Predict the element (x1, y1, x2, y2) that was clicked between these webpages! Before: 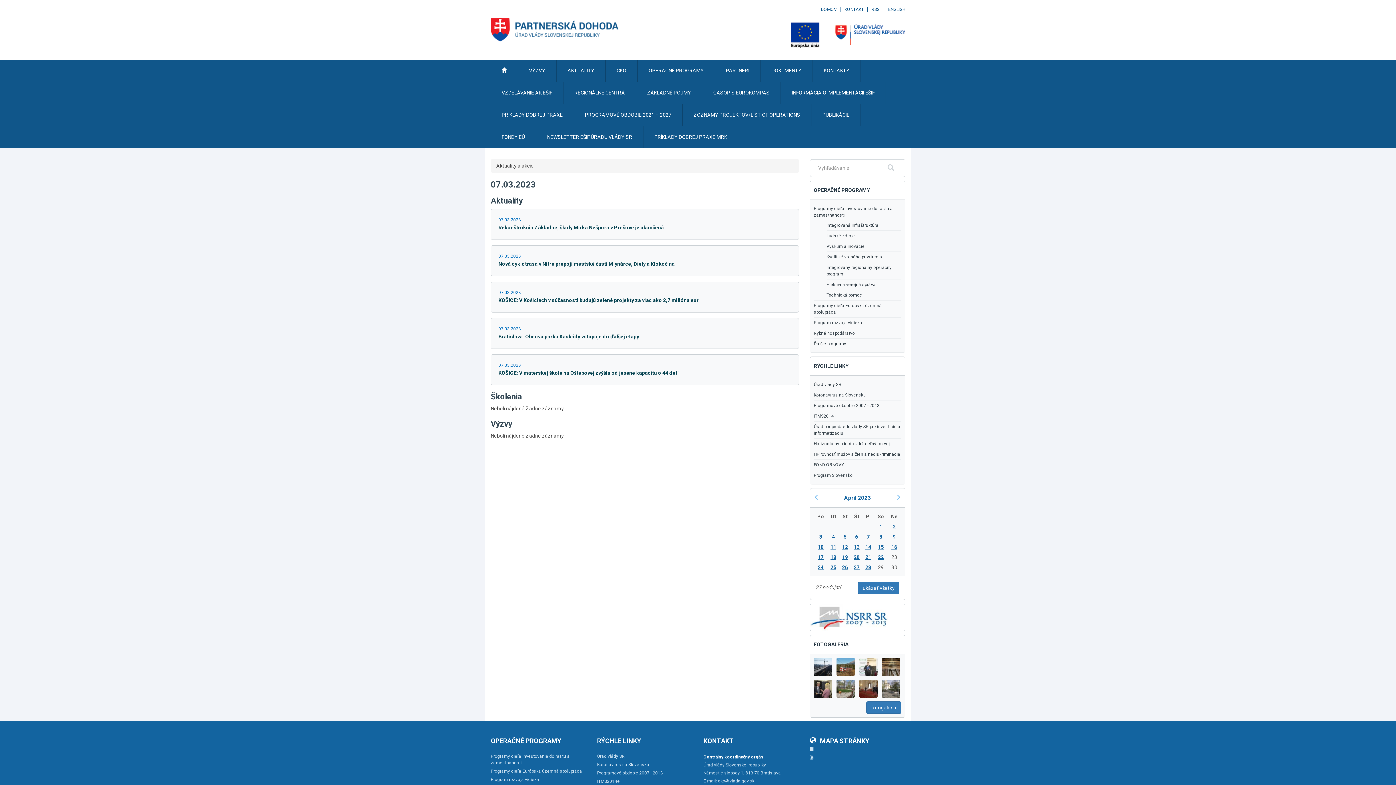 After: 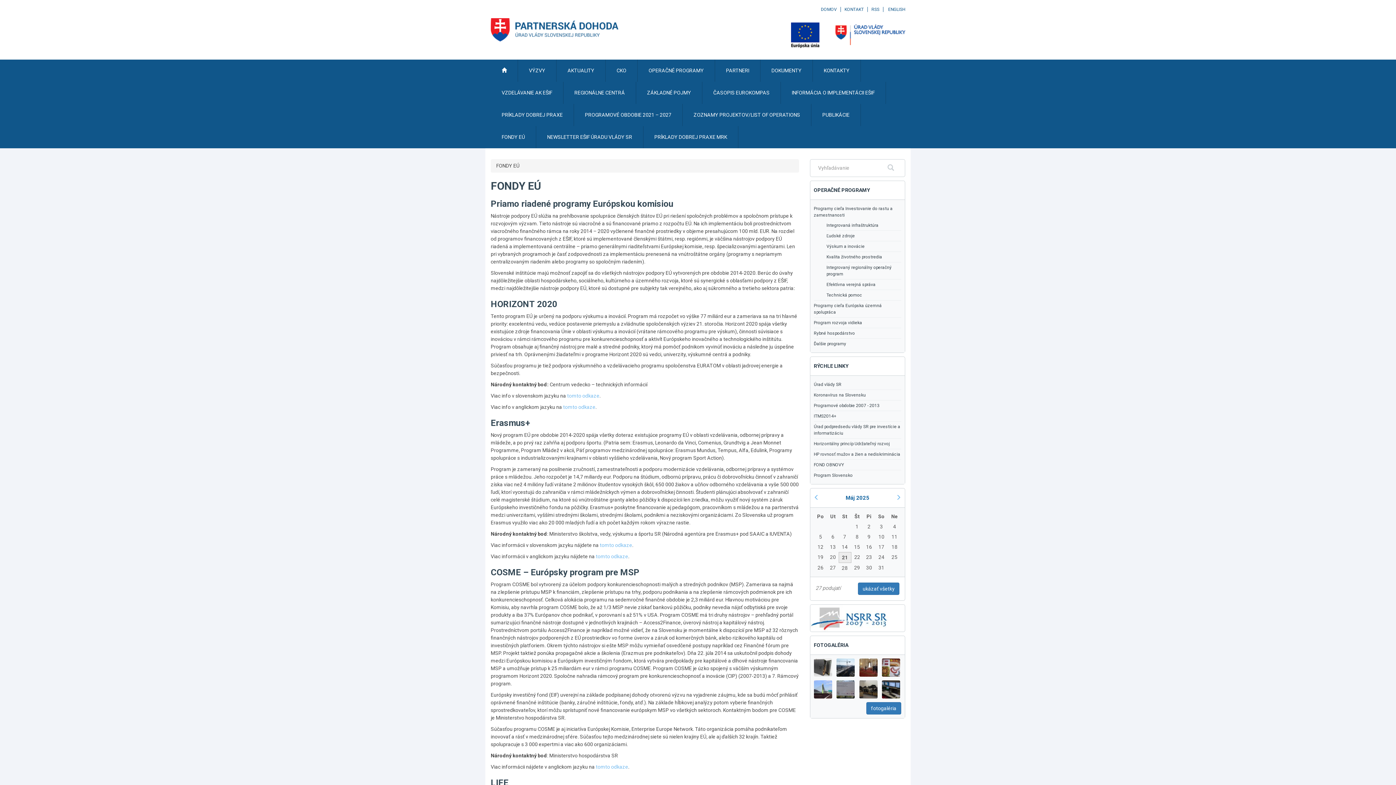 Action: bbox: (490, 126, 536, 148) label: FONDY EÚ